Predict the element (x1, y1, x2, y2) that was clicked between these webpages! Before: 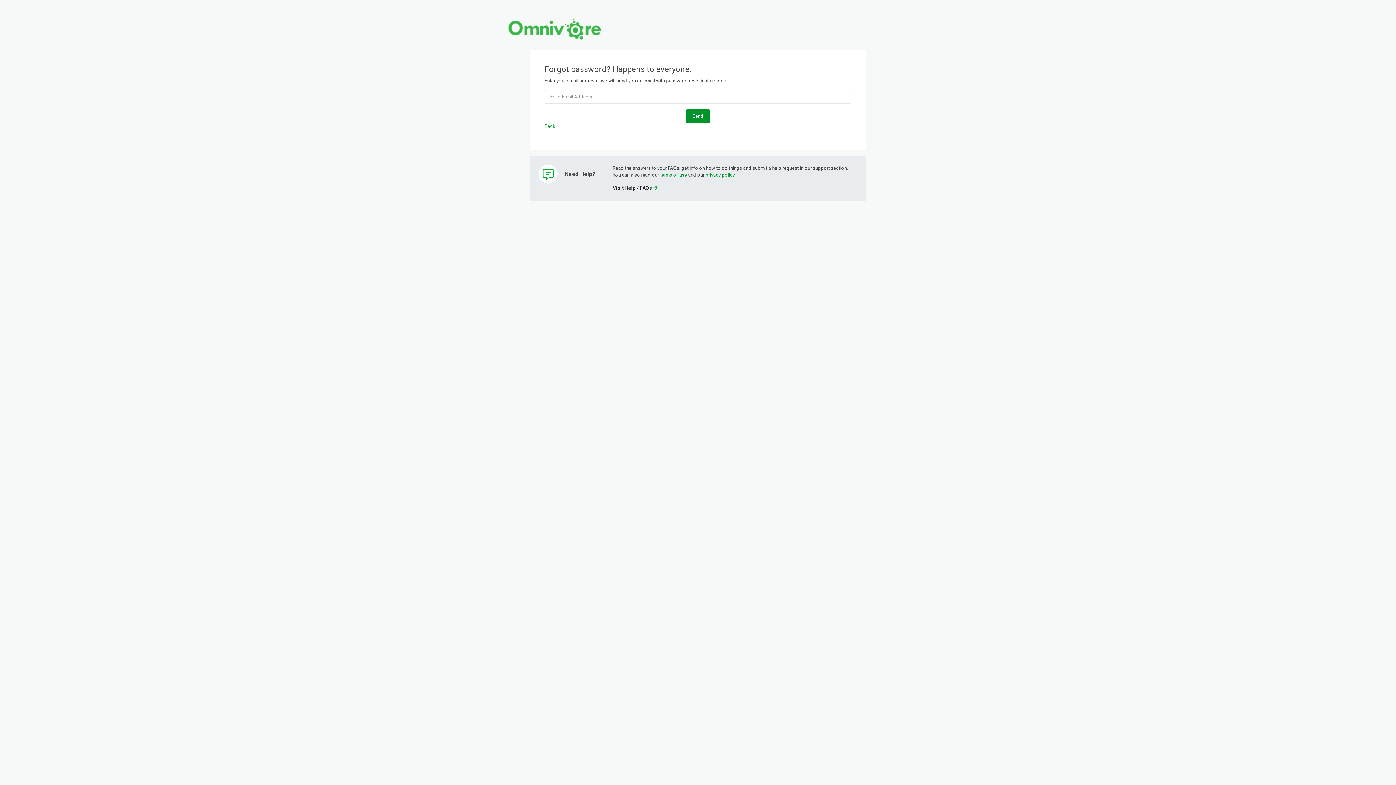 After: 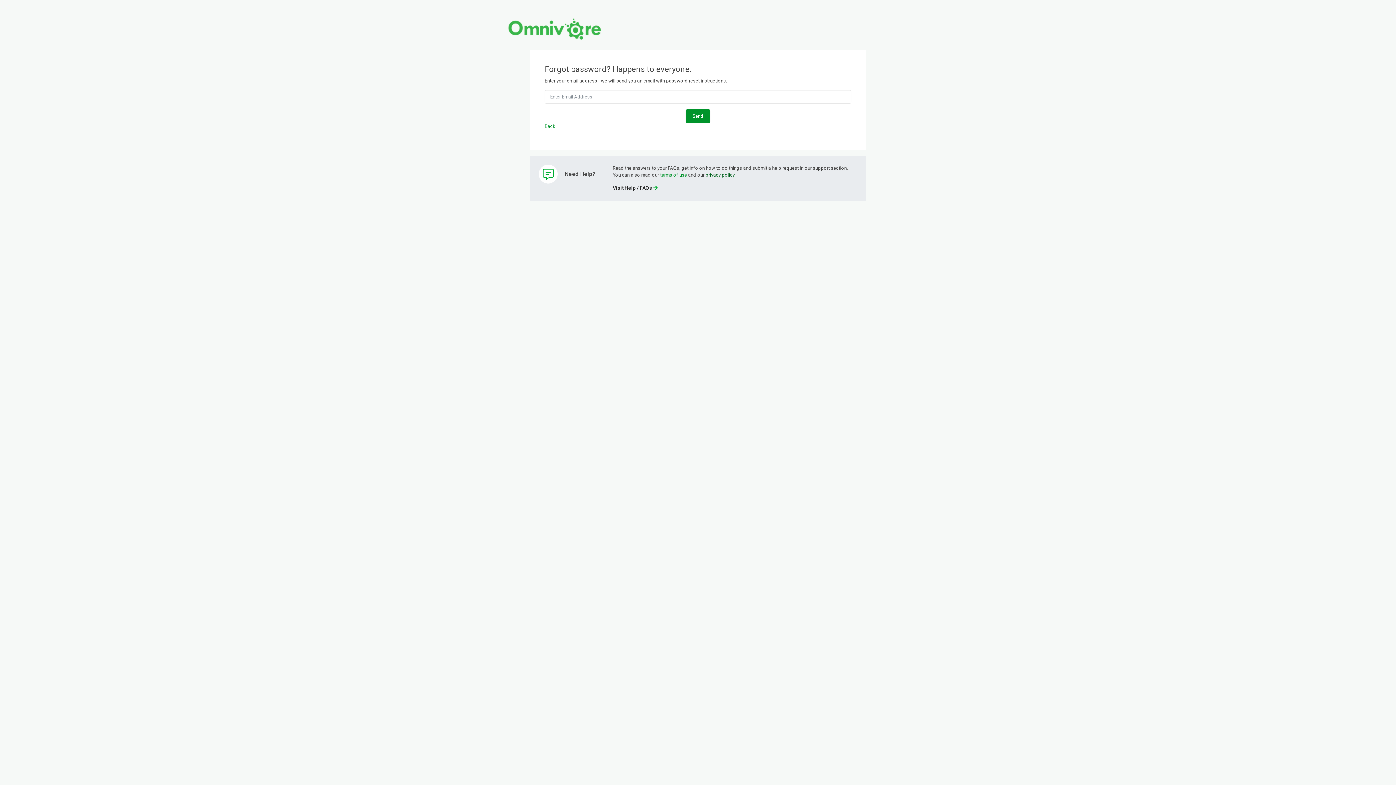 Action: label: privacy policy bbox: (705, 172, 734, 177)